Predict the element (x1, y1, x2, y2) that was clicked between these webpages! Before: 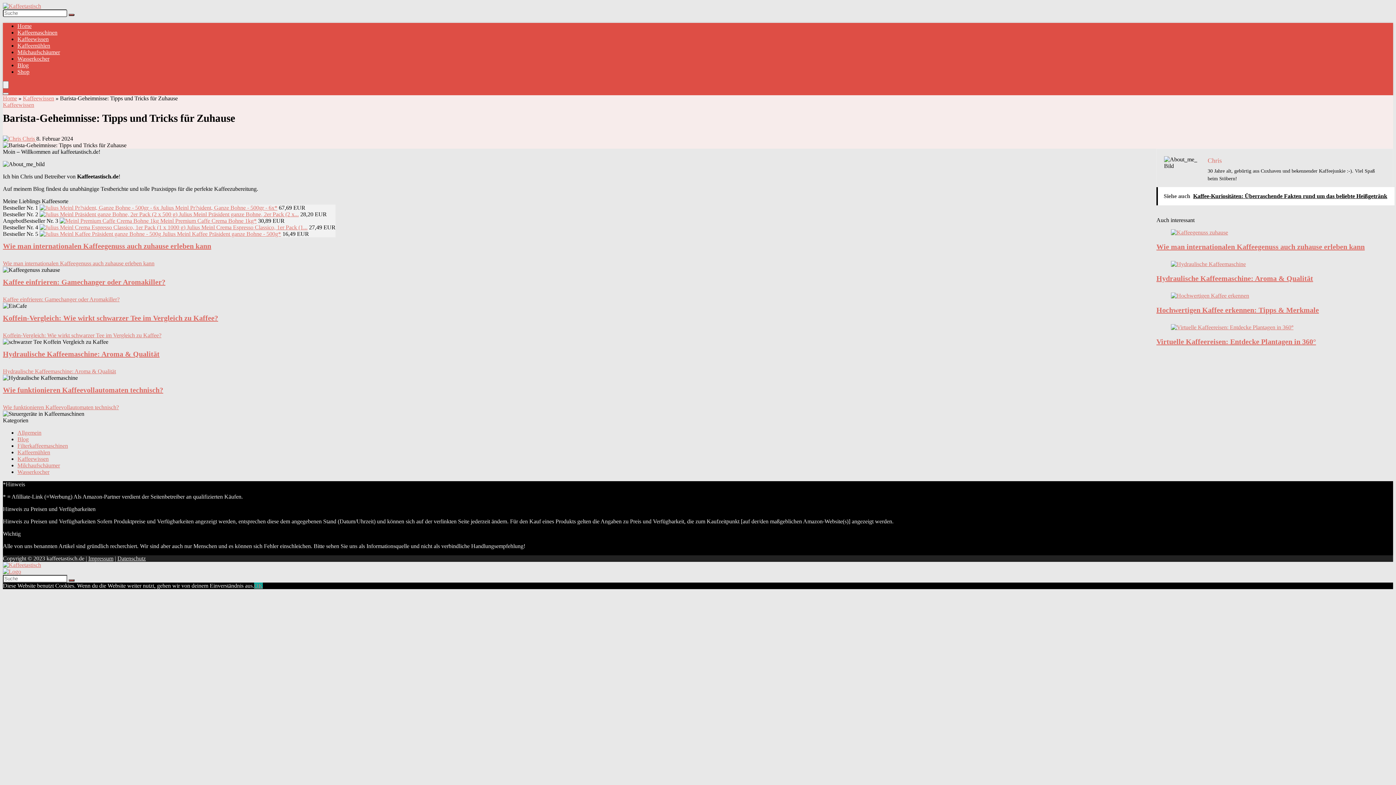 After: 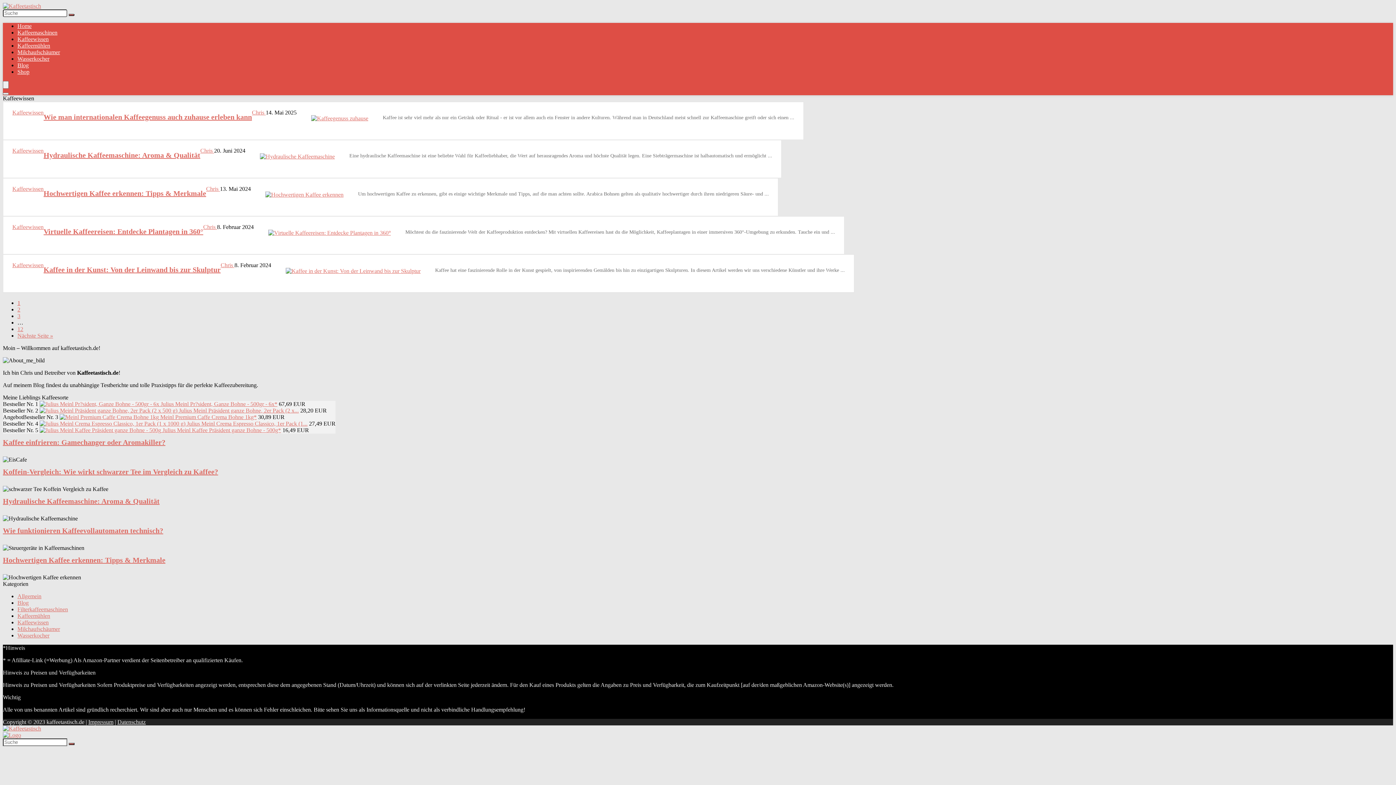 Action: label: Kaffeewissen bbox: (17, 456, 48, 462)